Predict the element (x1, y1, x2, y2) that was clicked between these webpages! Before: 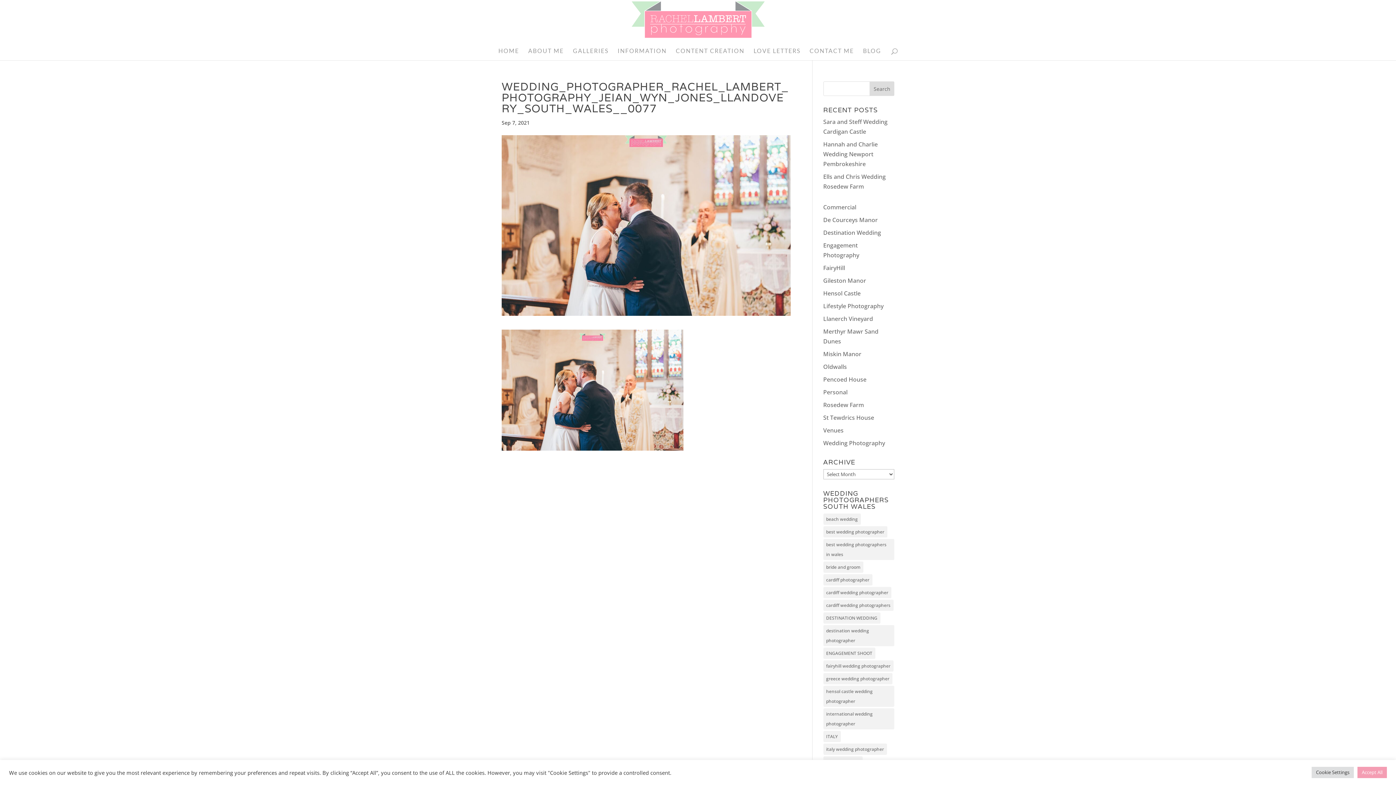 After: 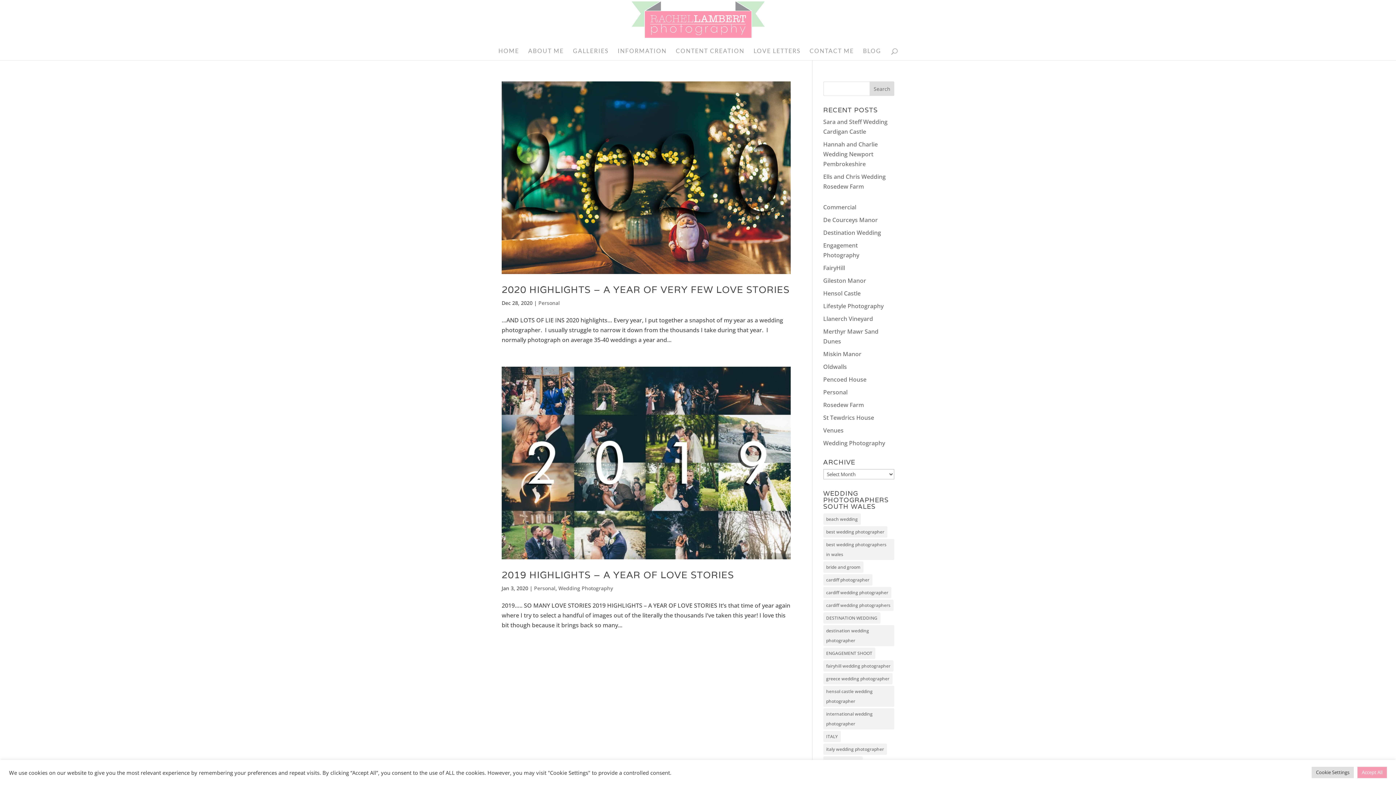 Action: bbox: (823, 388, 847, 396) label: Personal